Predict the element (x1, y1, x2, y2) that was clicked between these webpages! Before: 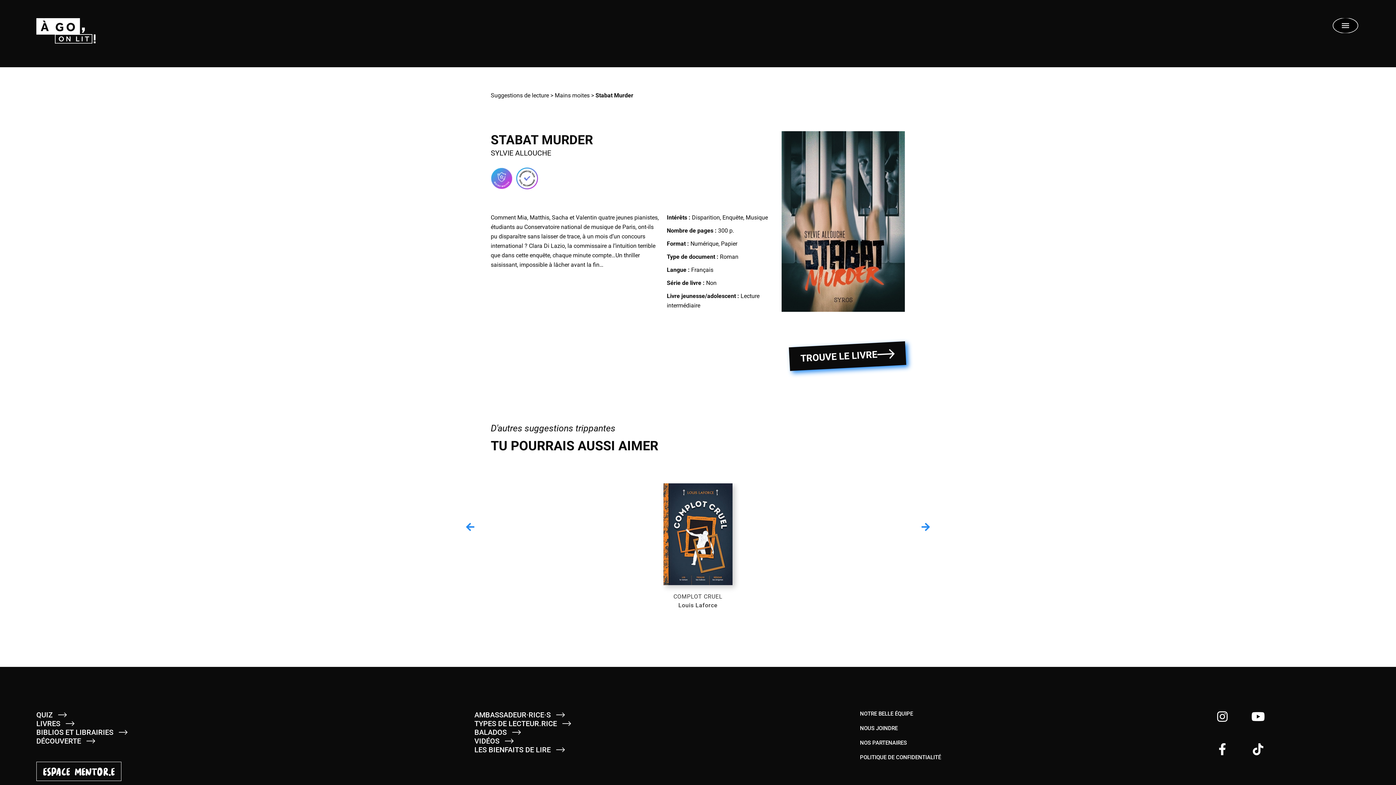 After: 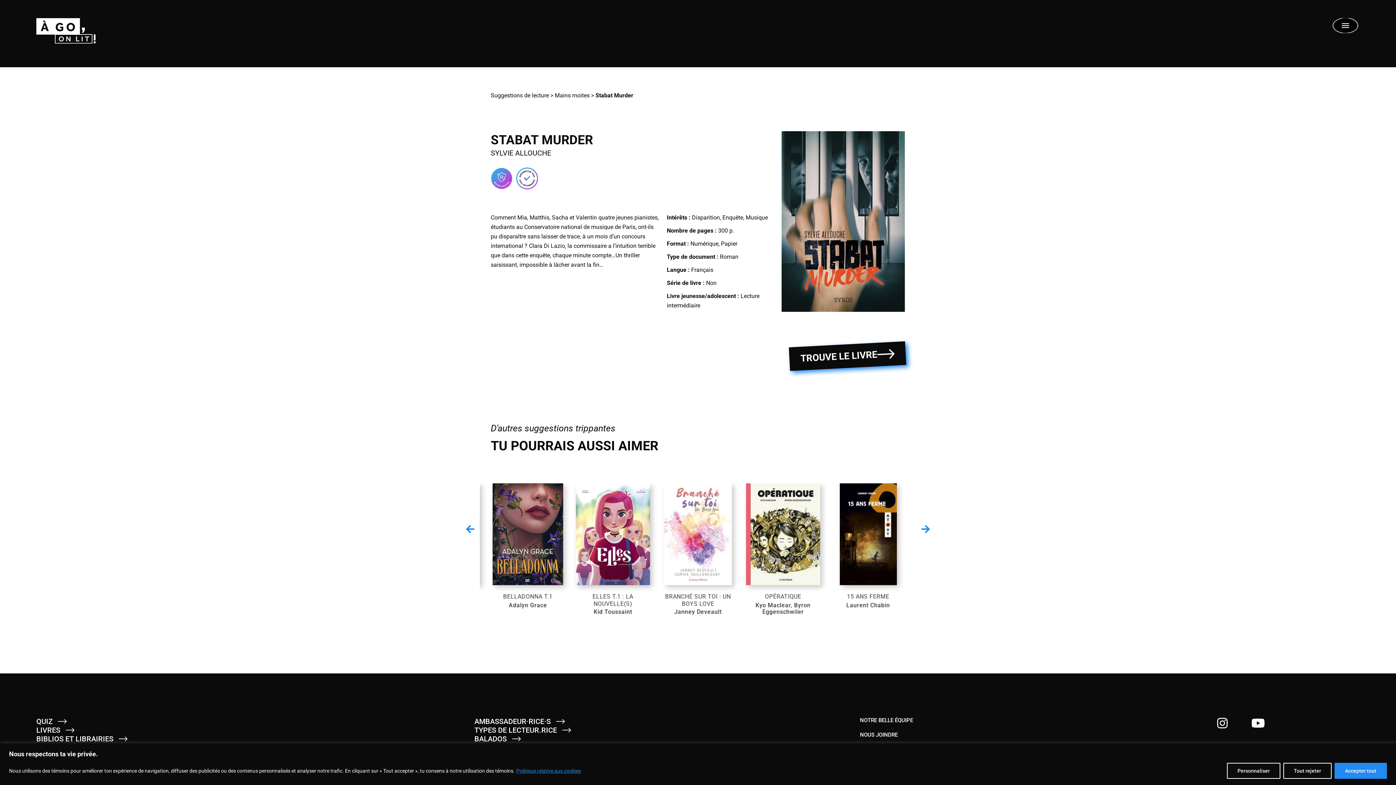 Action: bbox: (1216, 743, 1228, 755) label: Facebook-f